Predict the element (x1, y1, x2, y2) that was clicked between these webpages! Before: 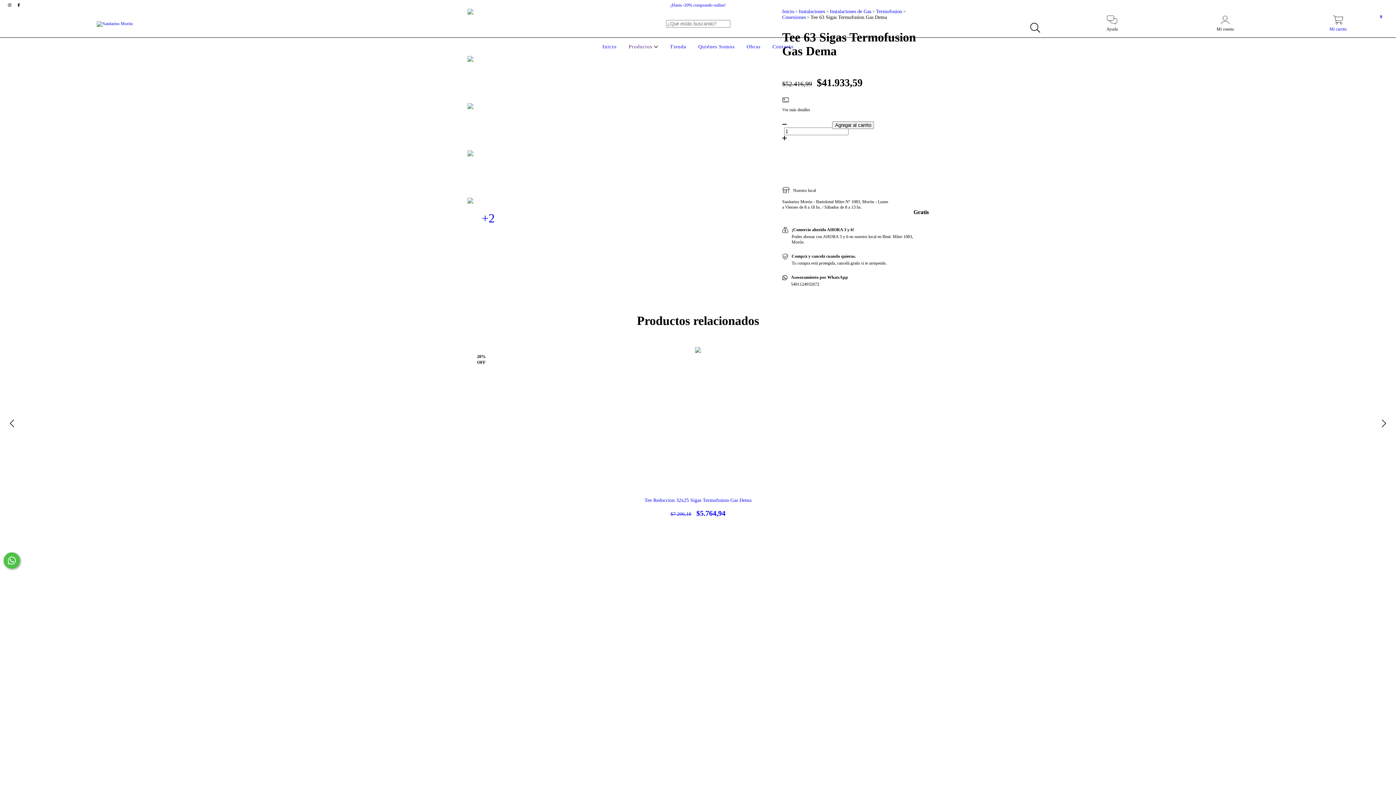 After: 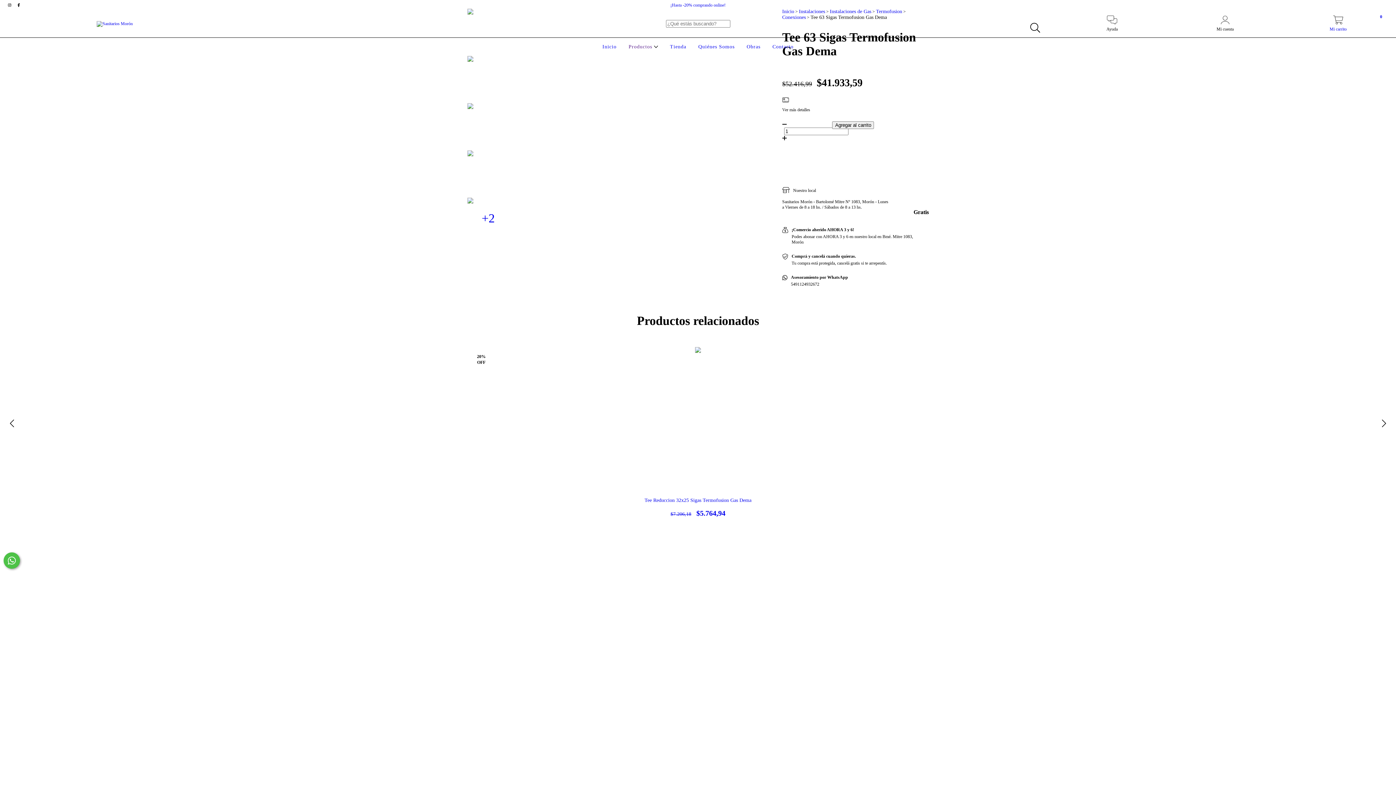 Action: bbox: (467, 56, 509, 97)